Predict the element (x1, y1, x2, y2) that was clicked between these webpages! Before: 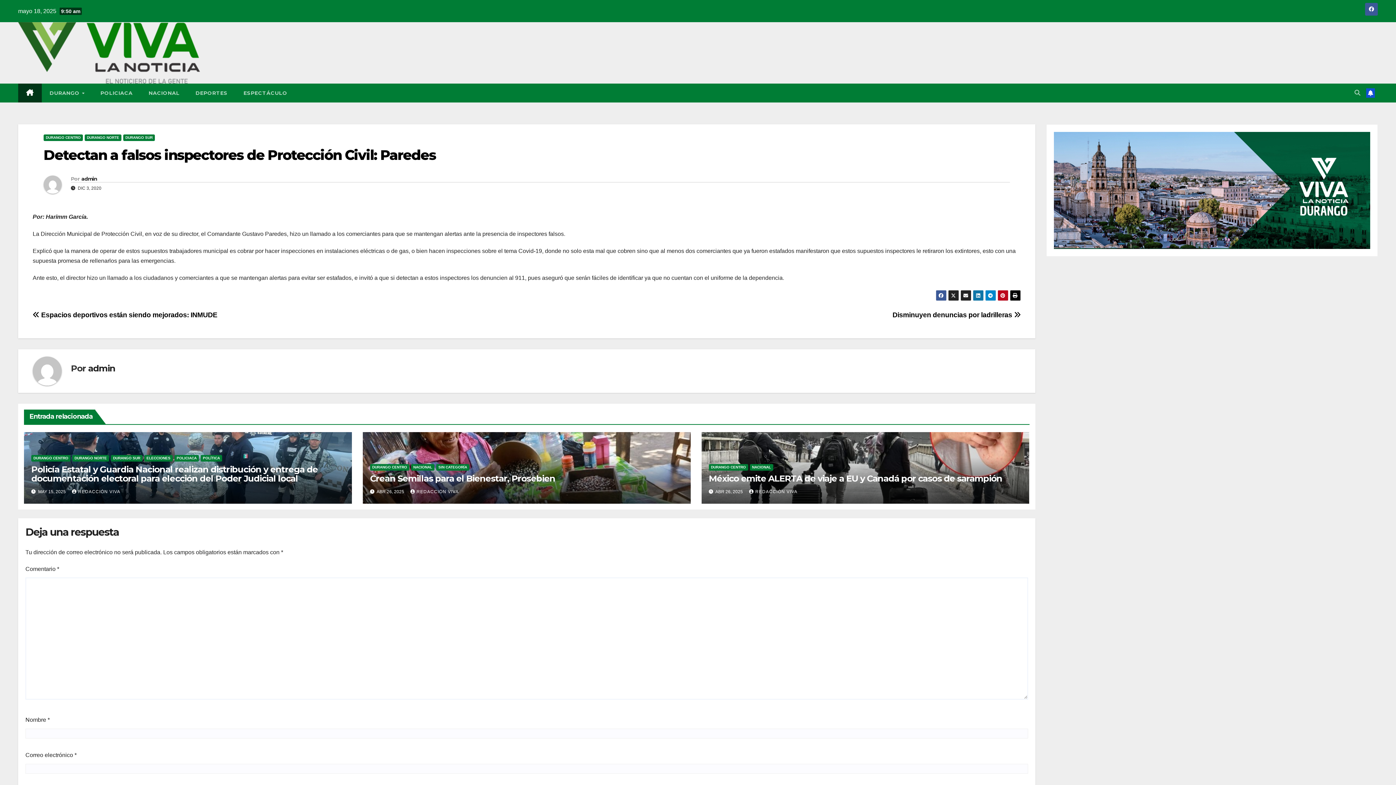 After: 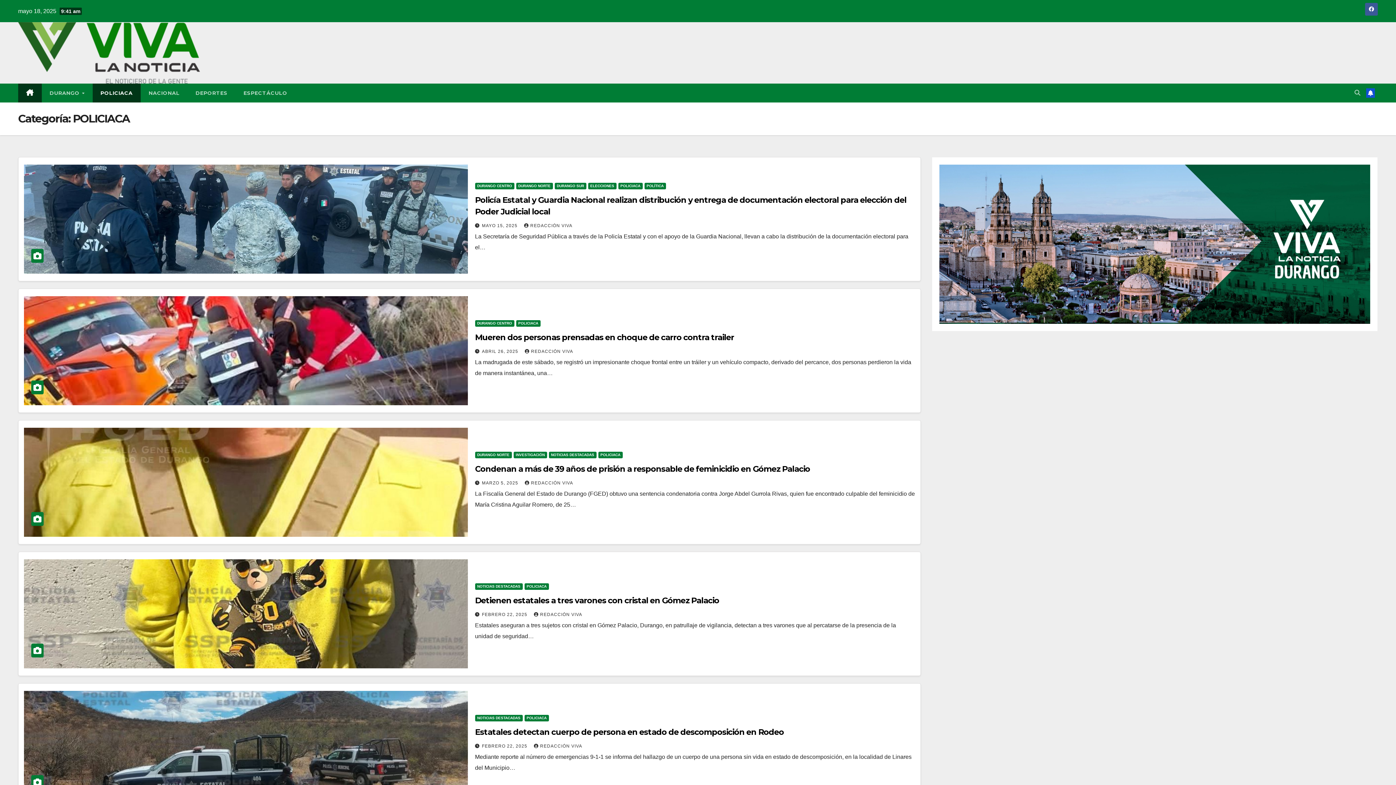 Action: label: POLICIACA bbox: (174, 455, 198, 461)